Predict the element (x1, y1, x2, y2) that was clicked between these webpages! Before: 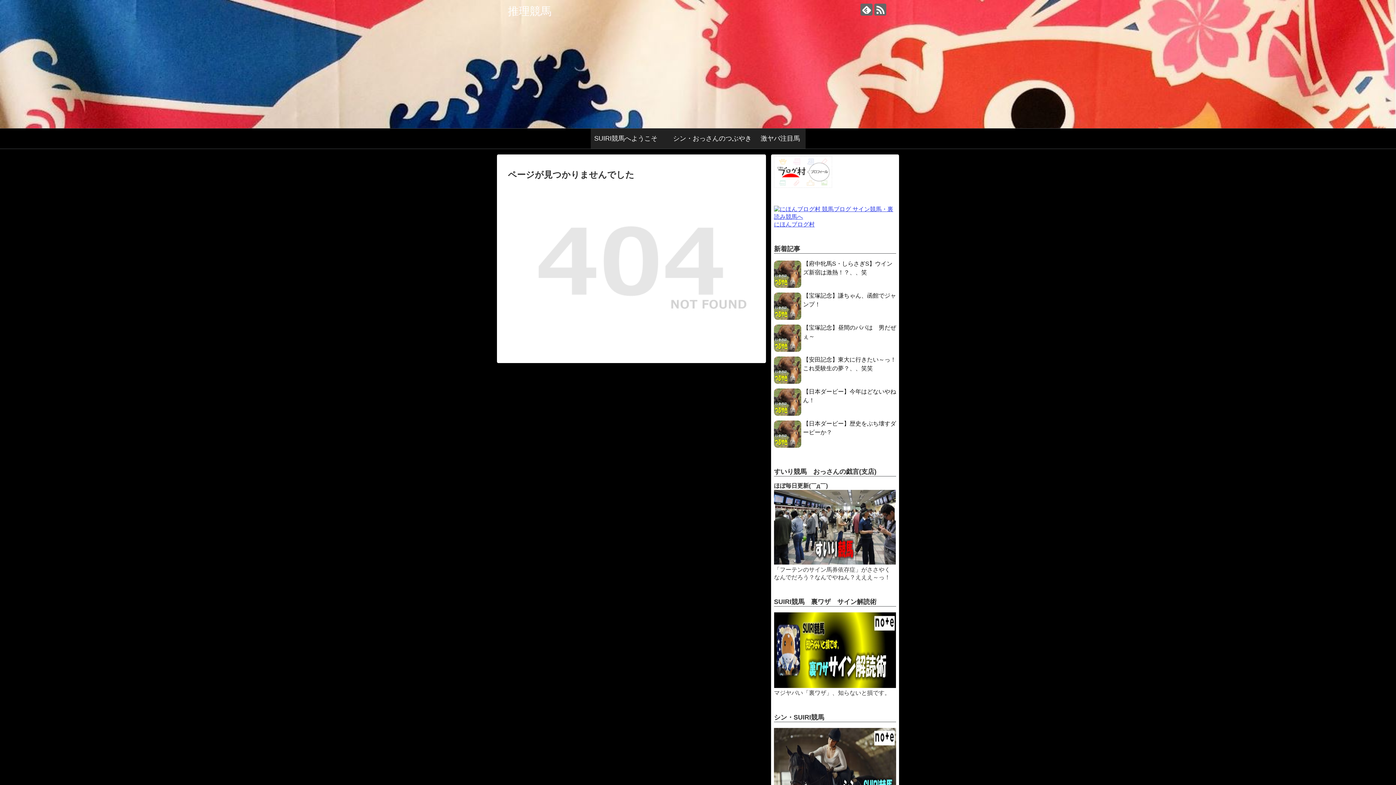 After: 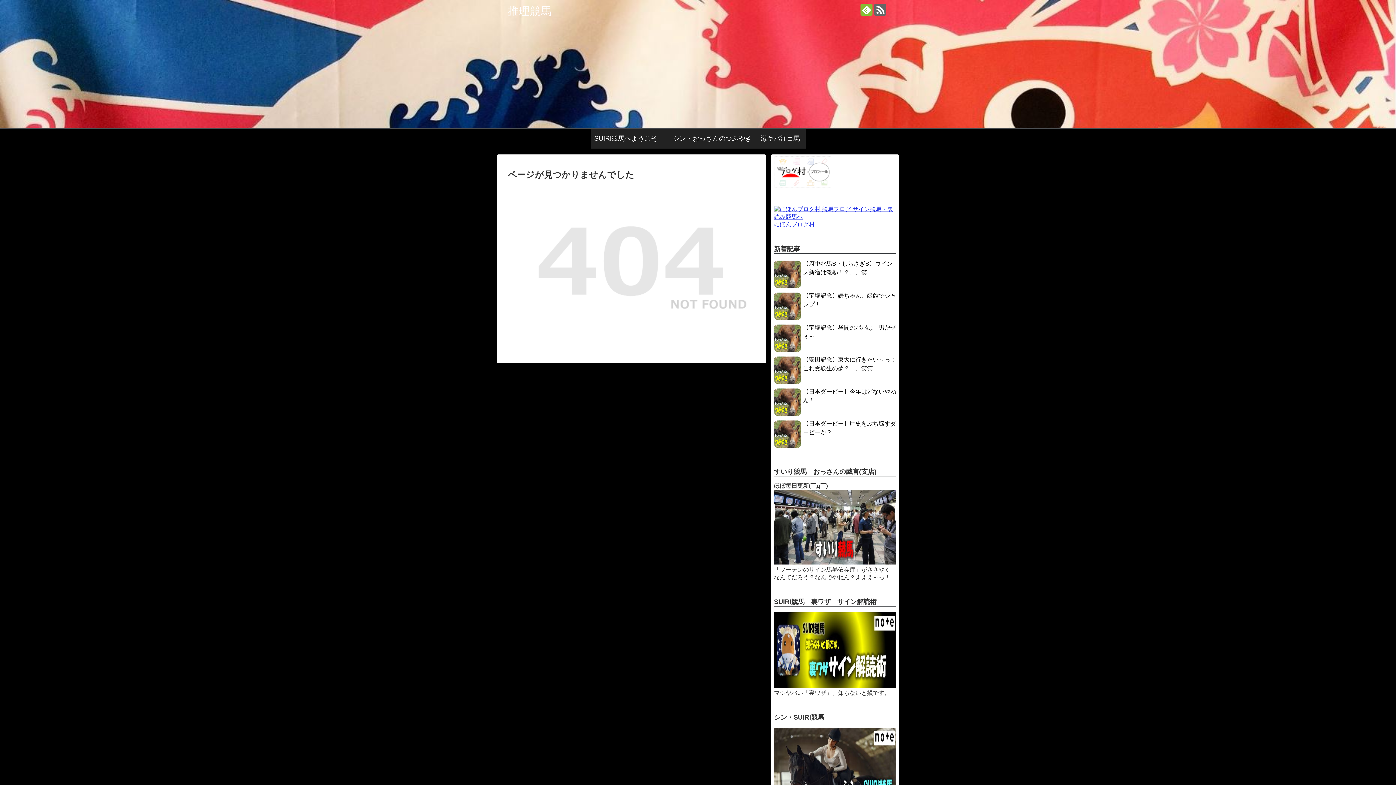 Action: bbox: (860, 3, 872, 15)